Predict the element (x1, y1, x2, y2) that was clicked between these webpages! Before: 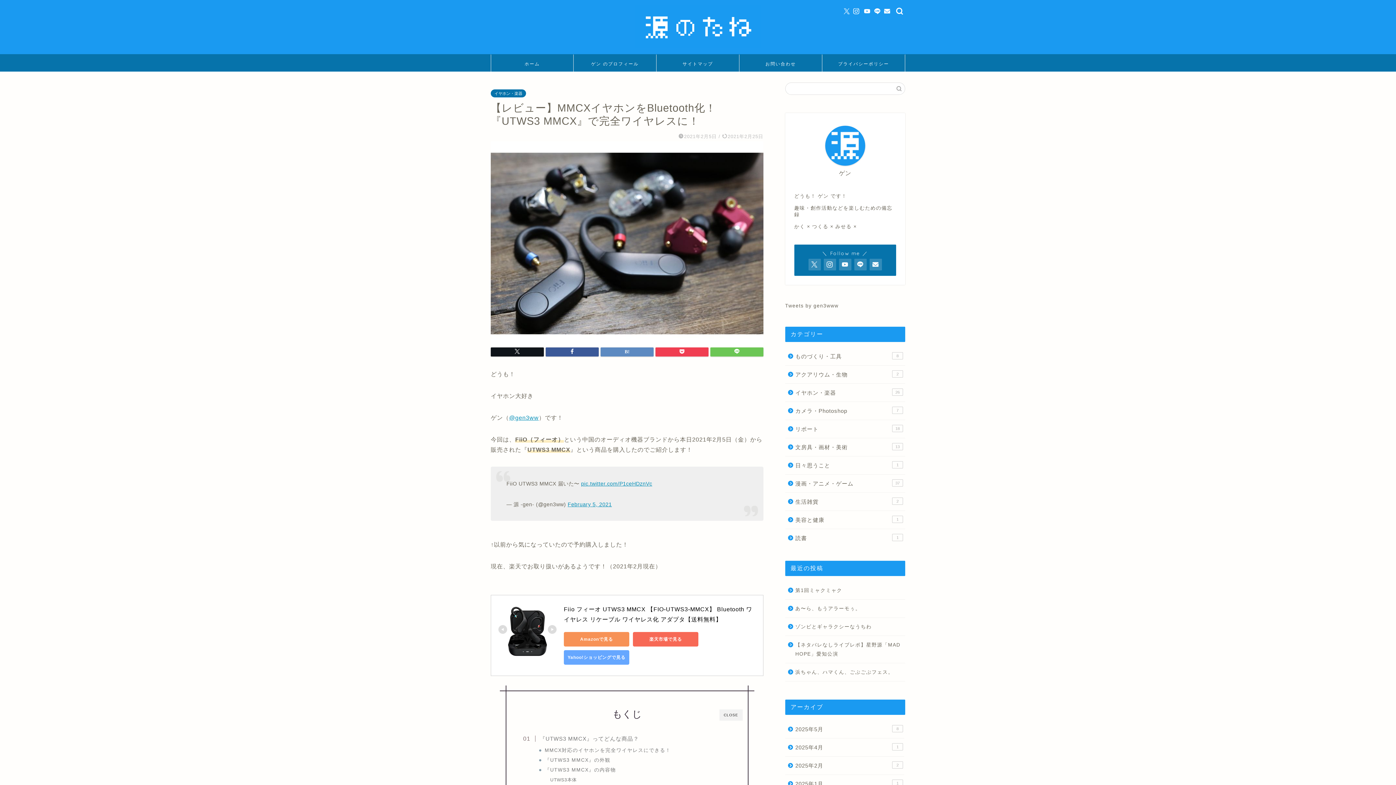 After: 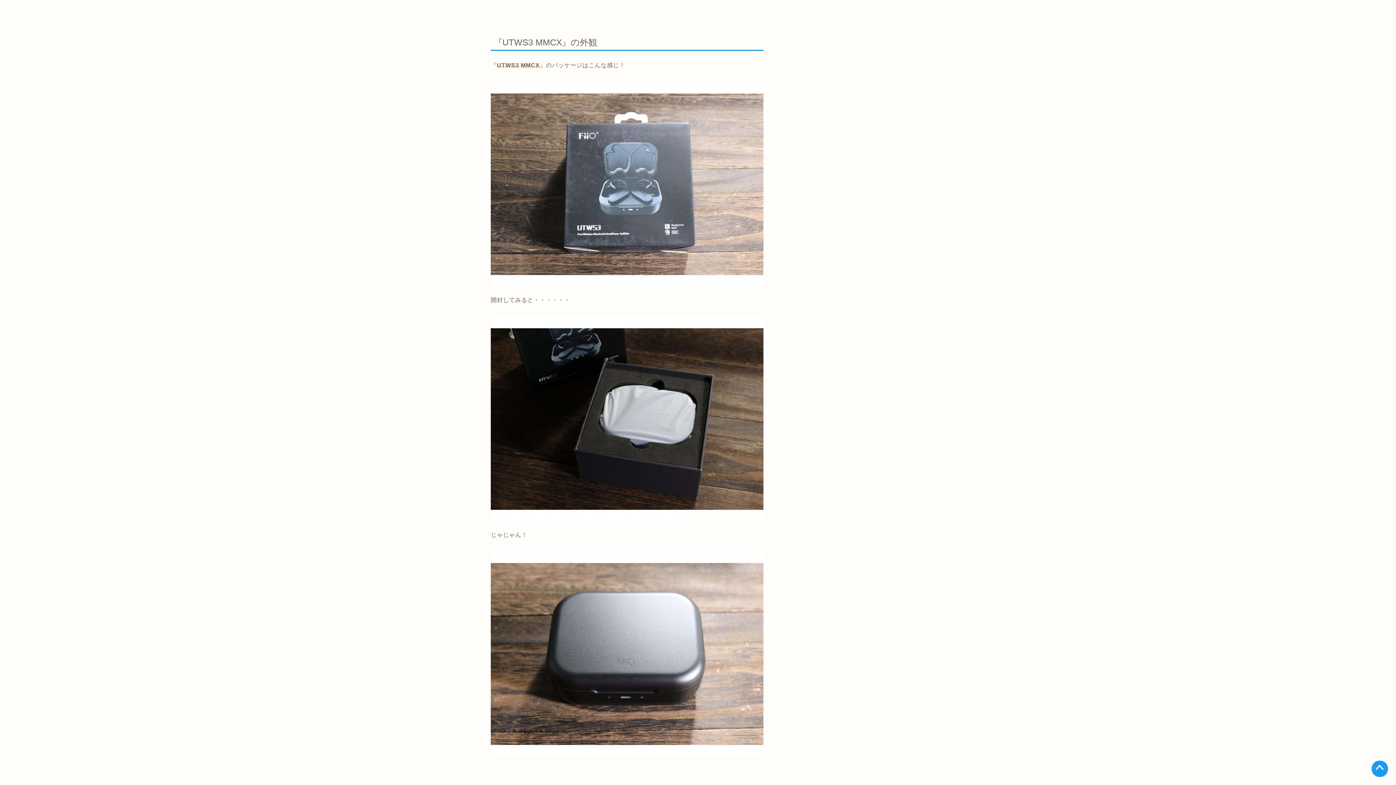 Action: bbox: (544, 764, 610, 771) label: 『UTWS3 MMCX』の外観